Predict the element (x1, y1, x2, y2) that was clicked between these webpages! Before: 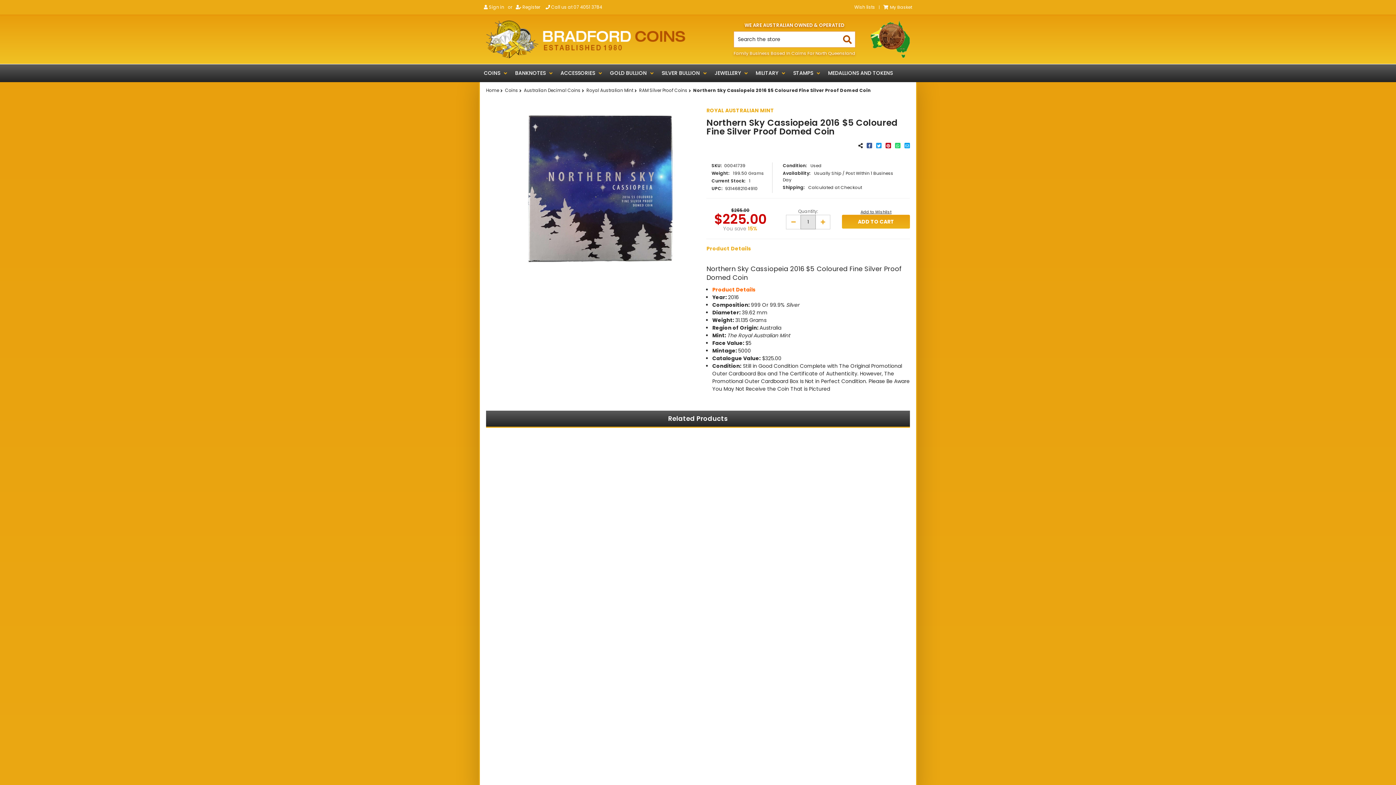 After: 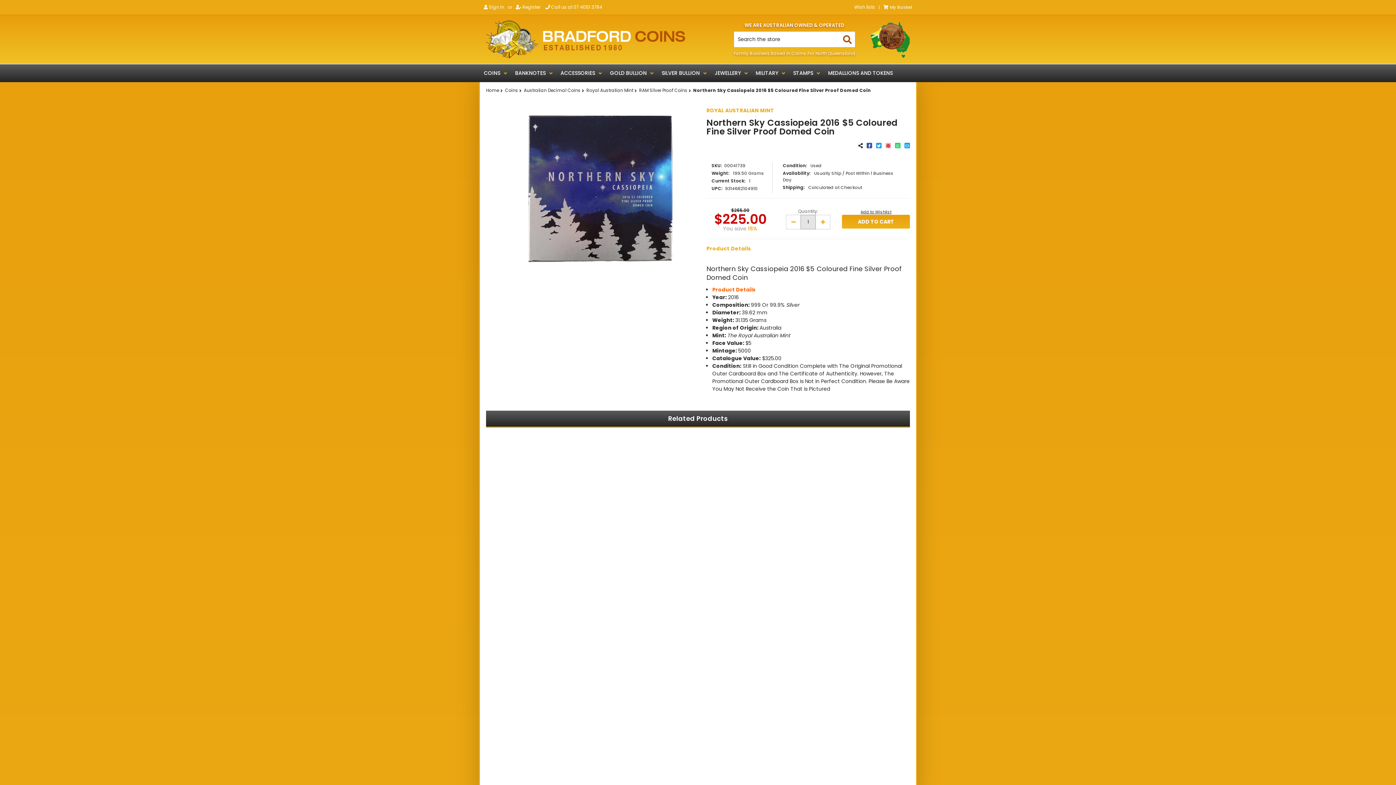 Action: label: Link bbox: (885, 143, 891, 148)